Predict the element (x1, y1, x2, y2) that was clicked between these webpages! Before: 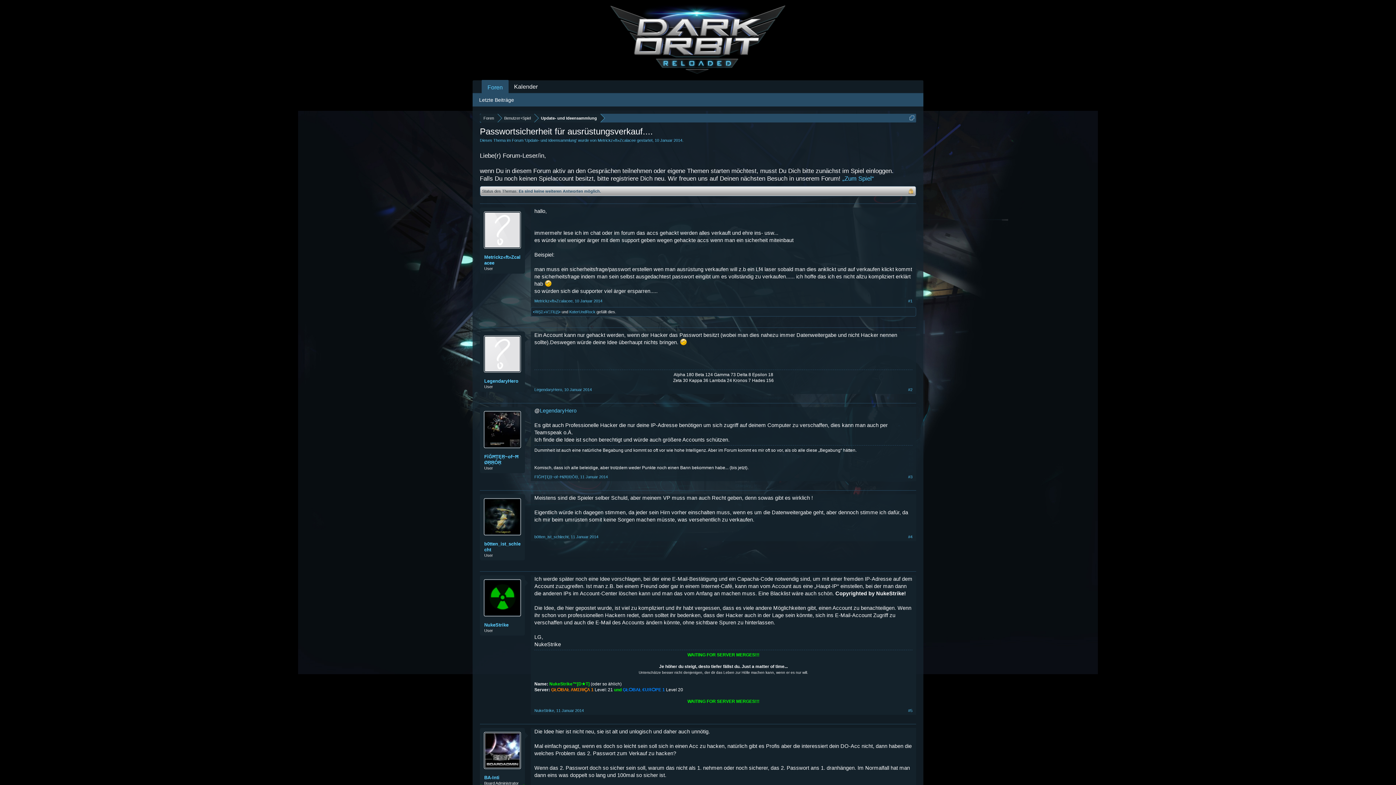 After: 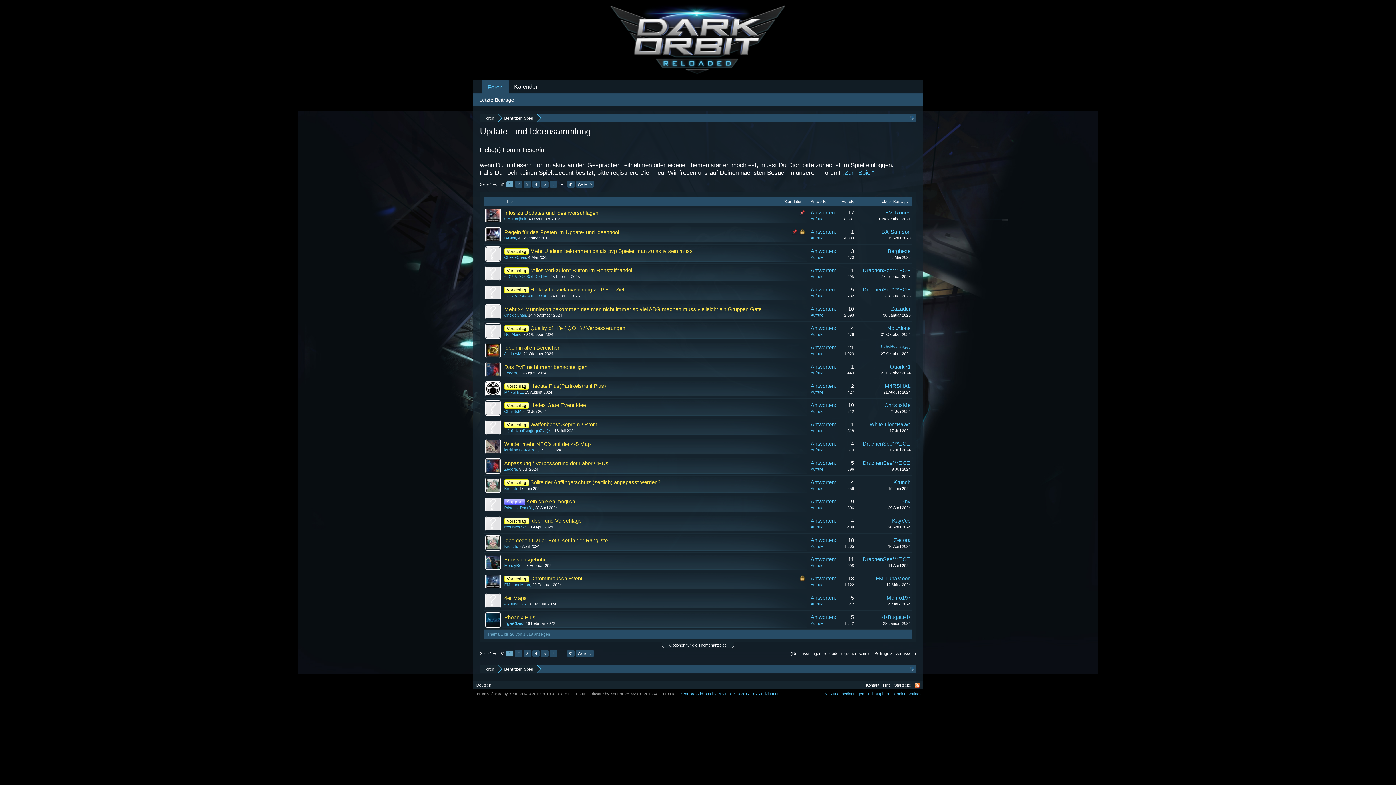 Action: bbox: (525, 138, 576, 142) label: Update- und Ideensammlung